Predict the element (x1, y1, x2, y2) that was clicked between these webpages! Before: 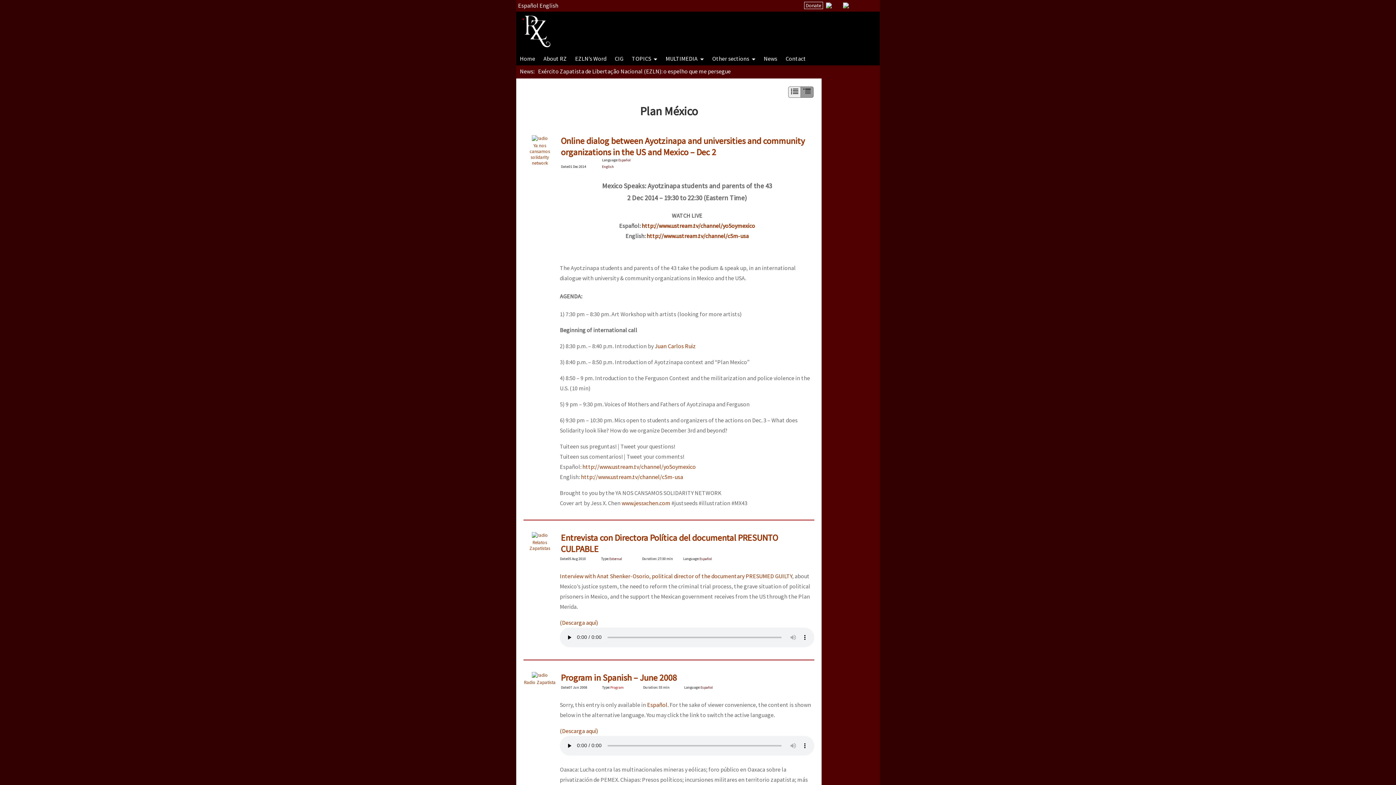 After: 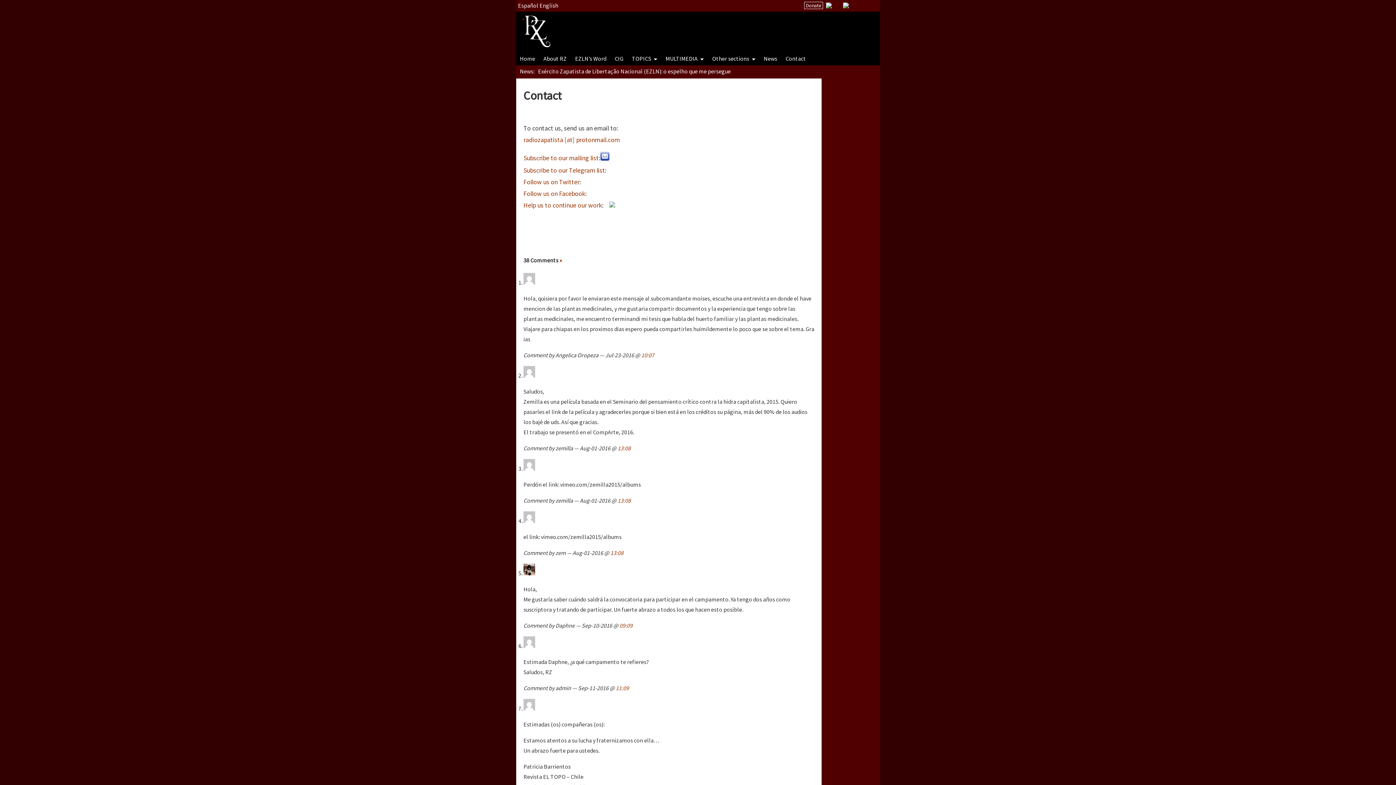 Action: label: Contact bbox: (785, 54, 806, 62)